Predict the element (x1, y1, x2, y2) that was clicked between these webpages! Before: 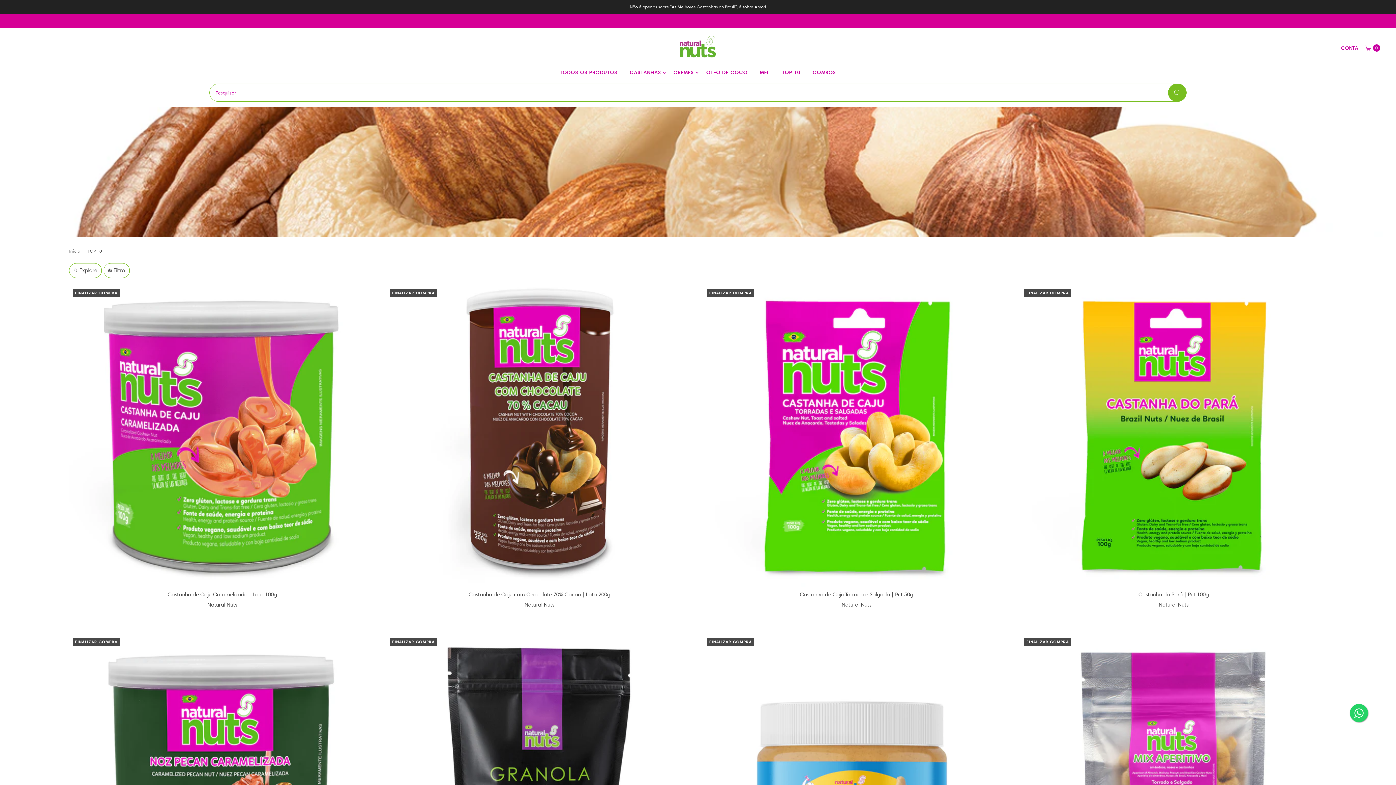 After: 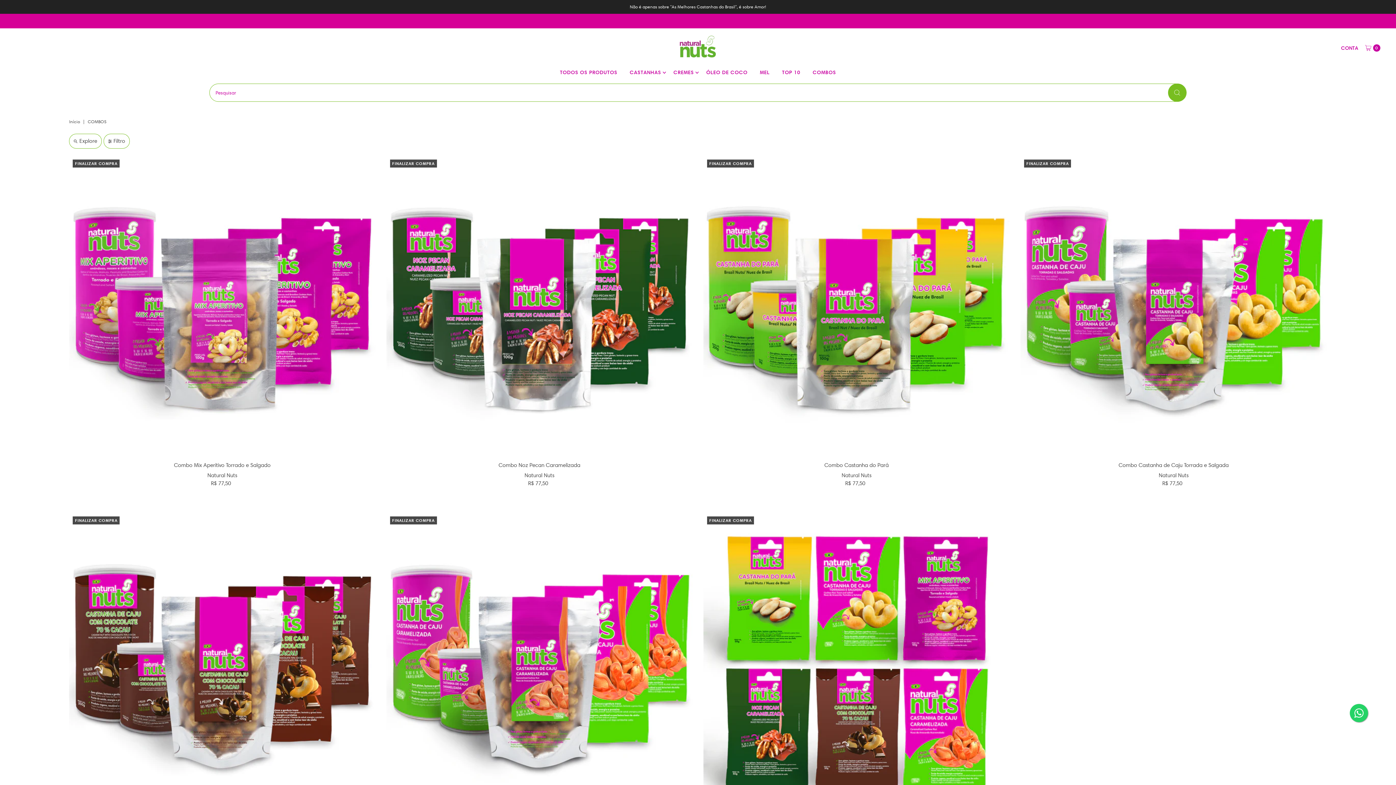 Action: label: COMBOS bbox: (807, 66, 841, 77)